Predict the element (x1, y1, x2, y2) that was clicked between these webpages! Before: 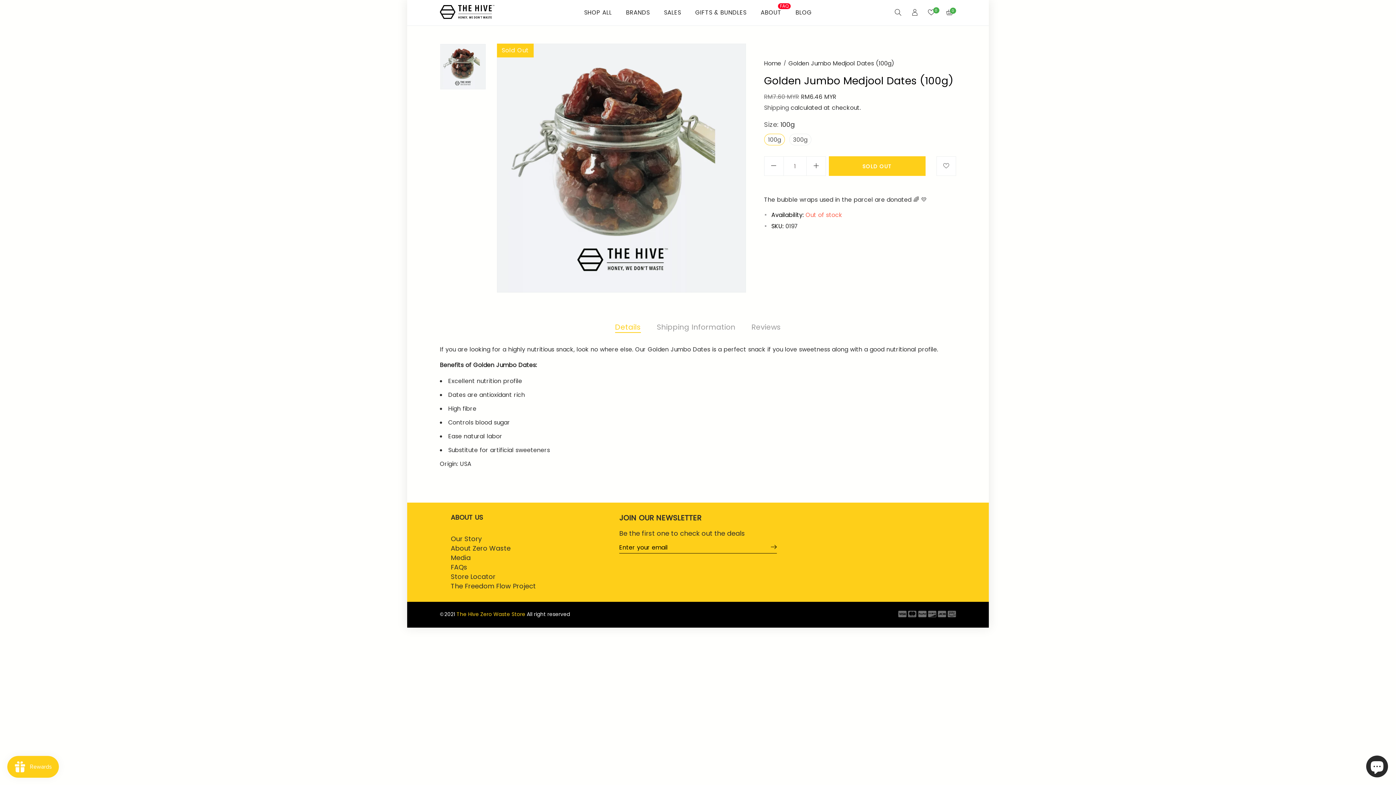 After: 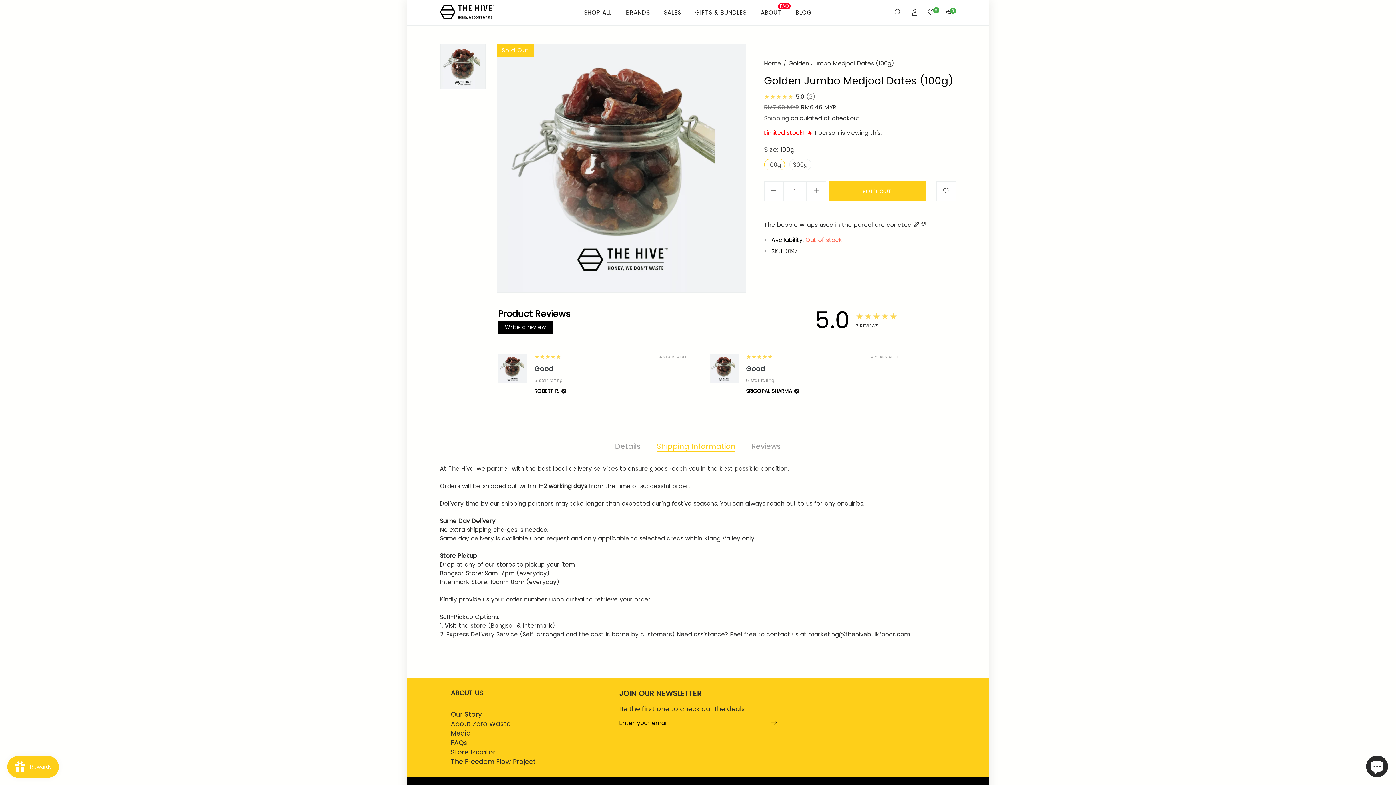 Action: bbox: (657, 322, 735, 333) label: Shipping Information